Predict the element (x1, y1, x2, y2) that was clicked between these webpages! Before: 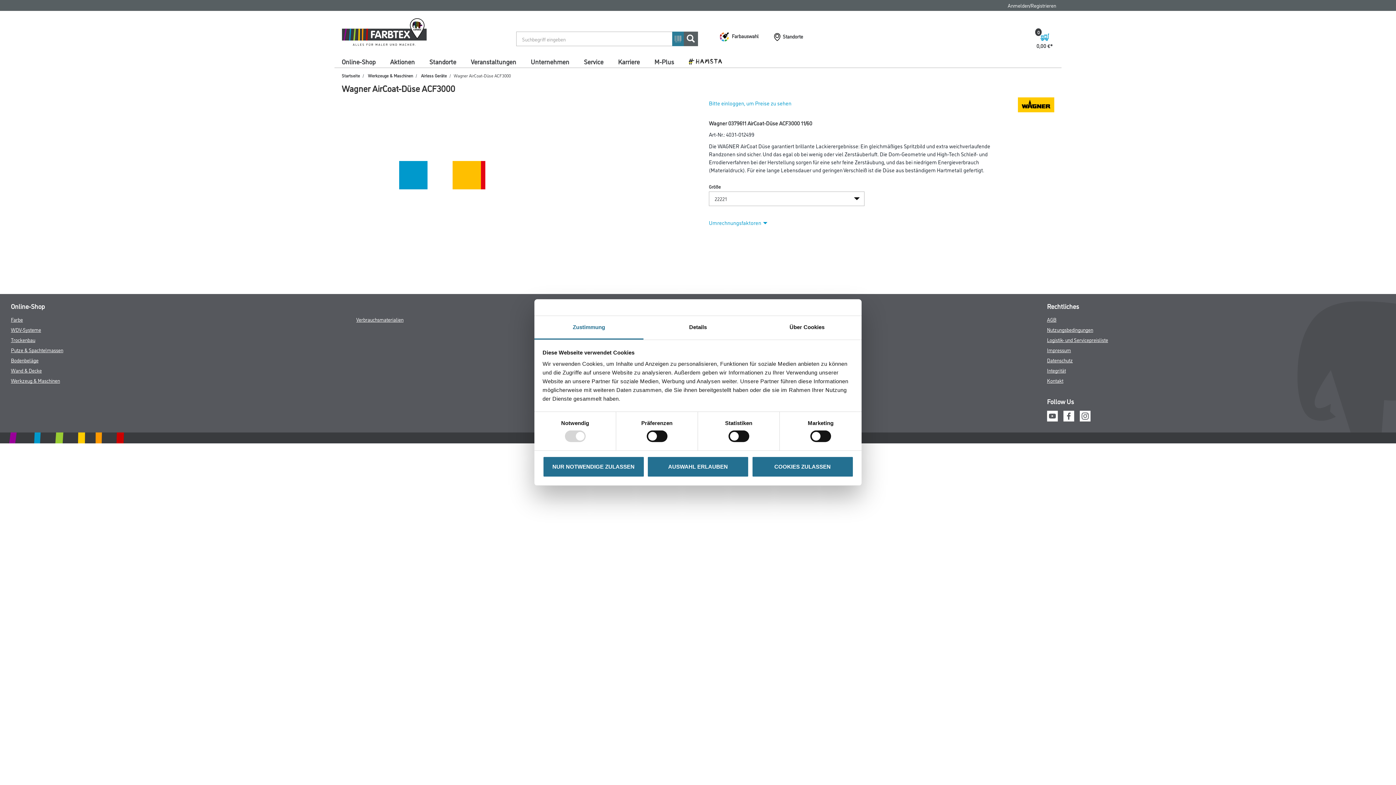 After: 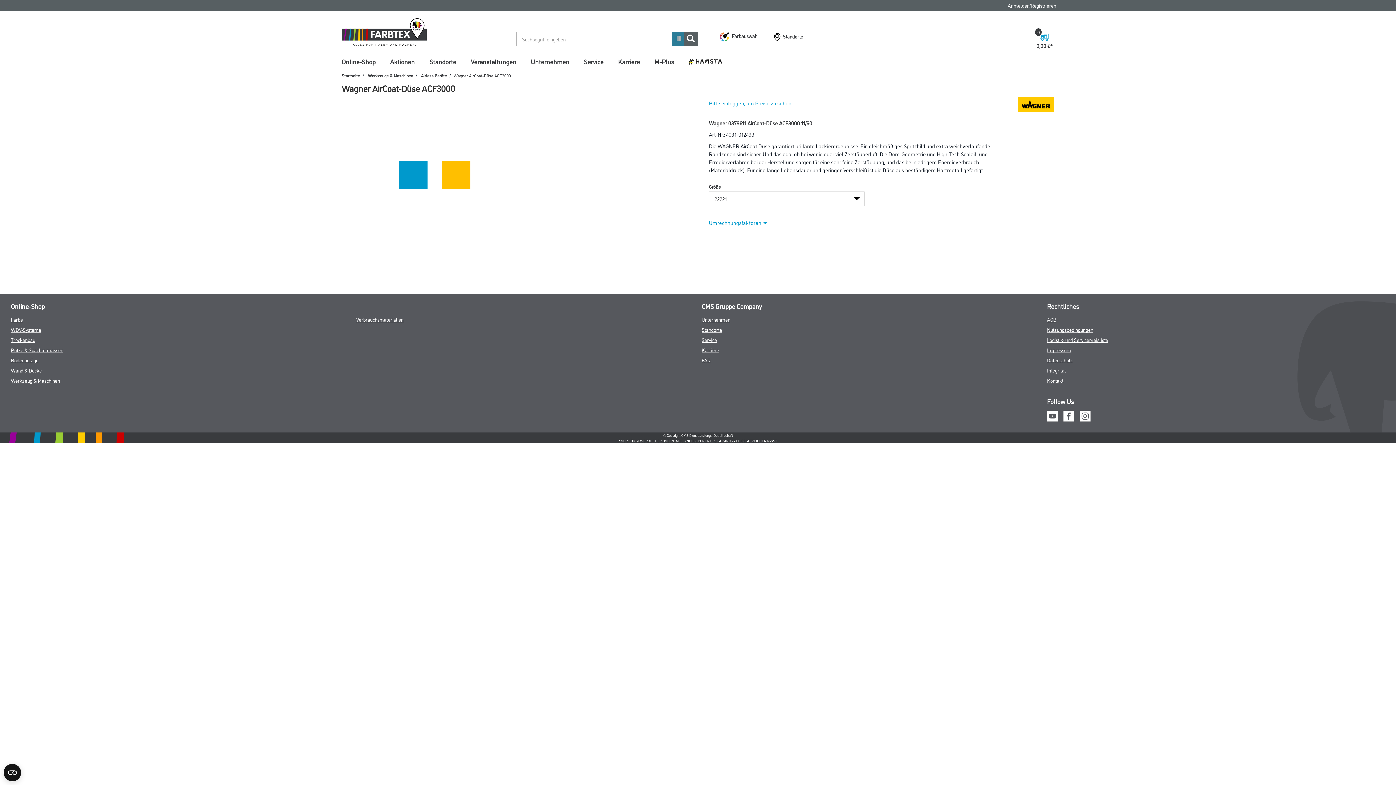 Action: label: AUSWAHL ERLAUBEN bbox: (647, 456, 749, 477)